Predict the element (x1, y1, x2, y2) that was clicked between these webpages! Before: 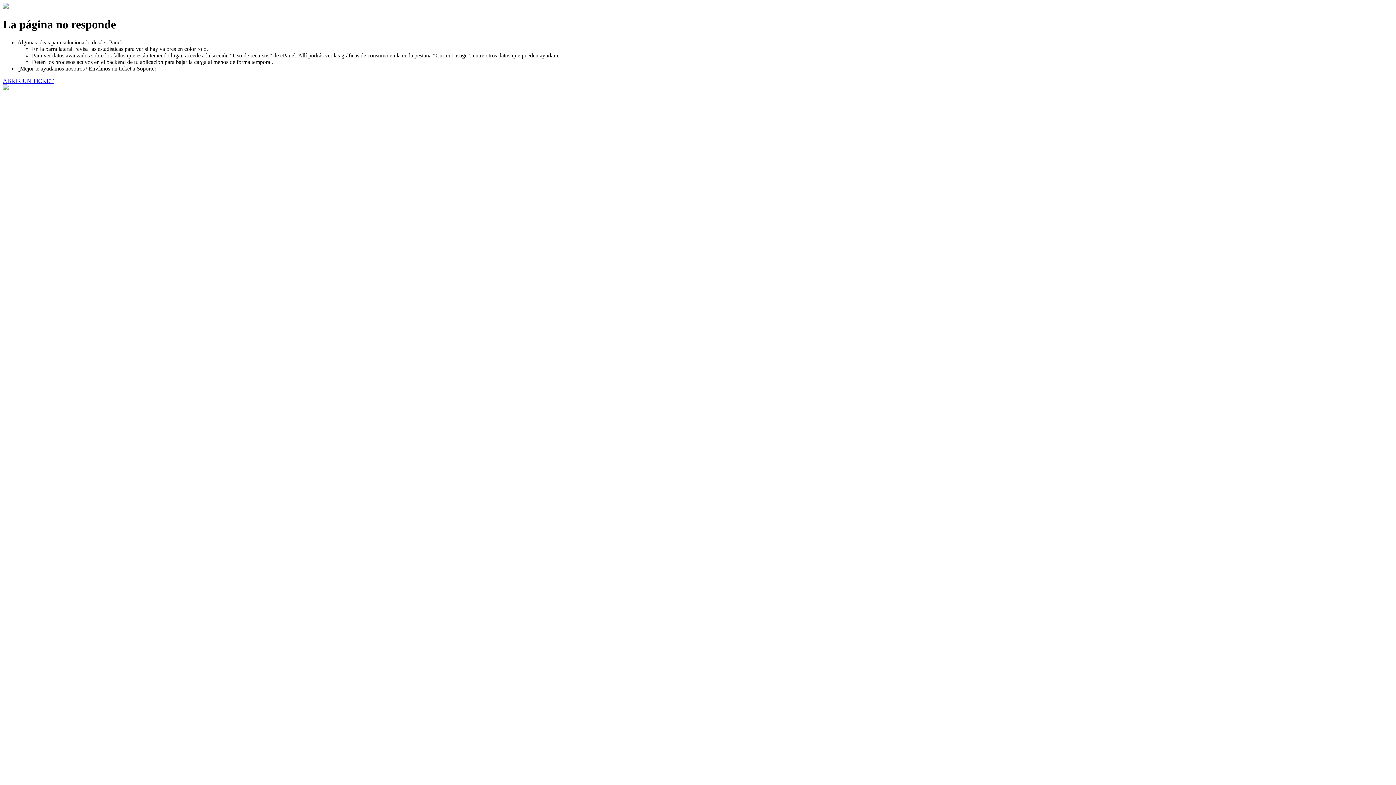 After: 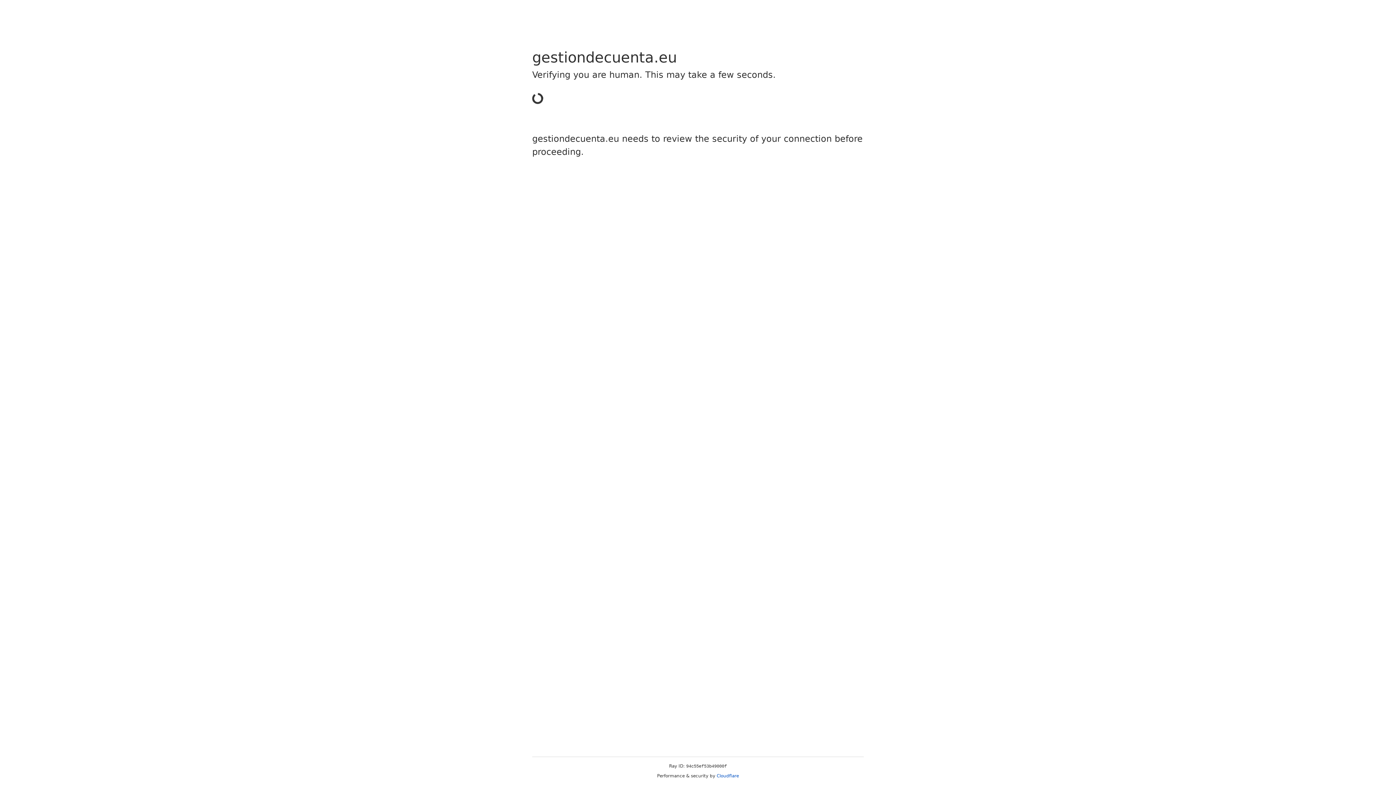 Action: bbox: (2, 77, 53, 83) label: ABRIR UN TICKET